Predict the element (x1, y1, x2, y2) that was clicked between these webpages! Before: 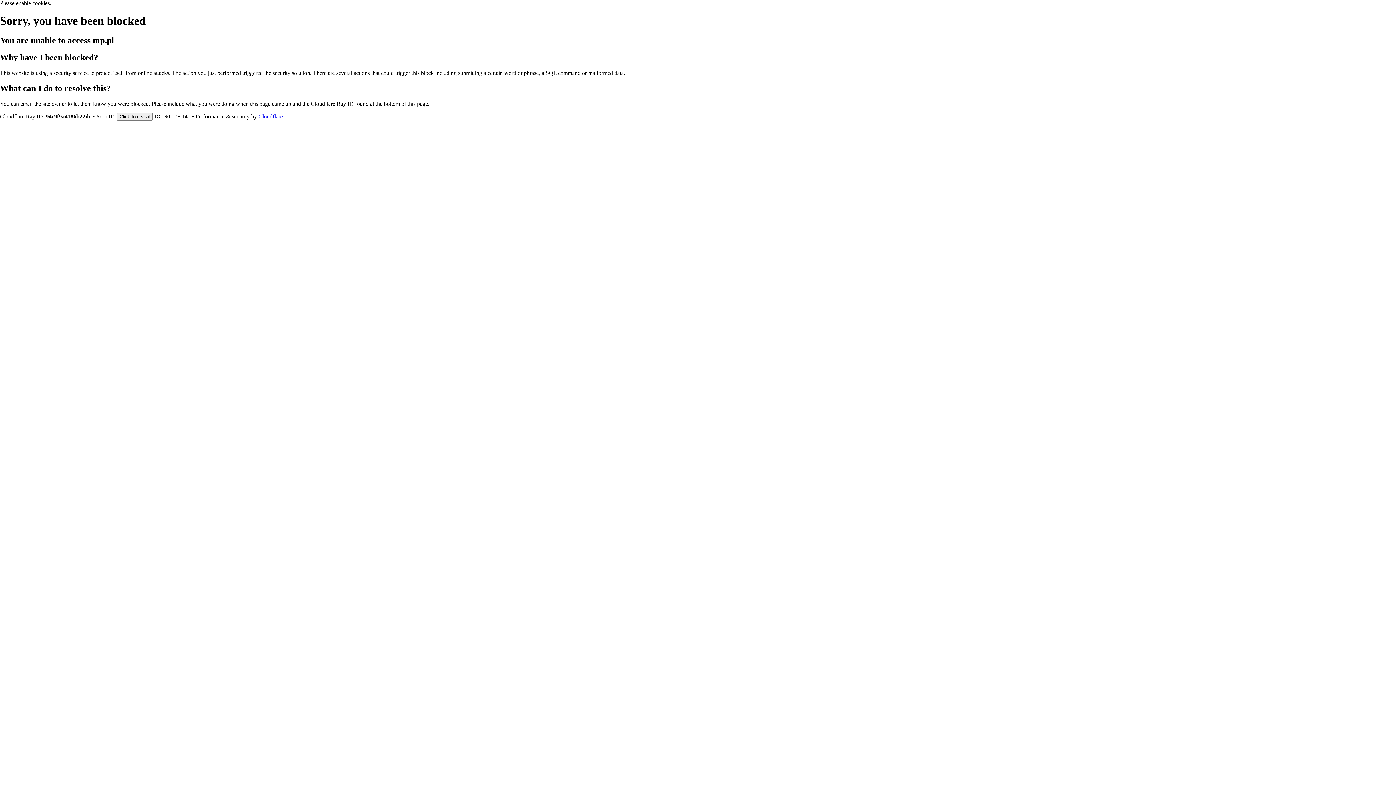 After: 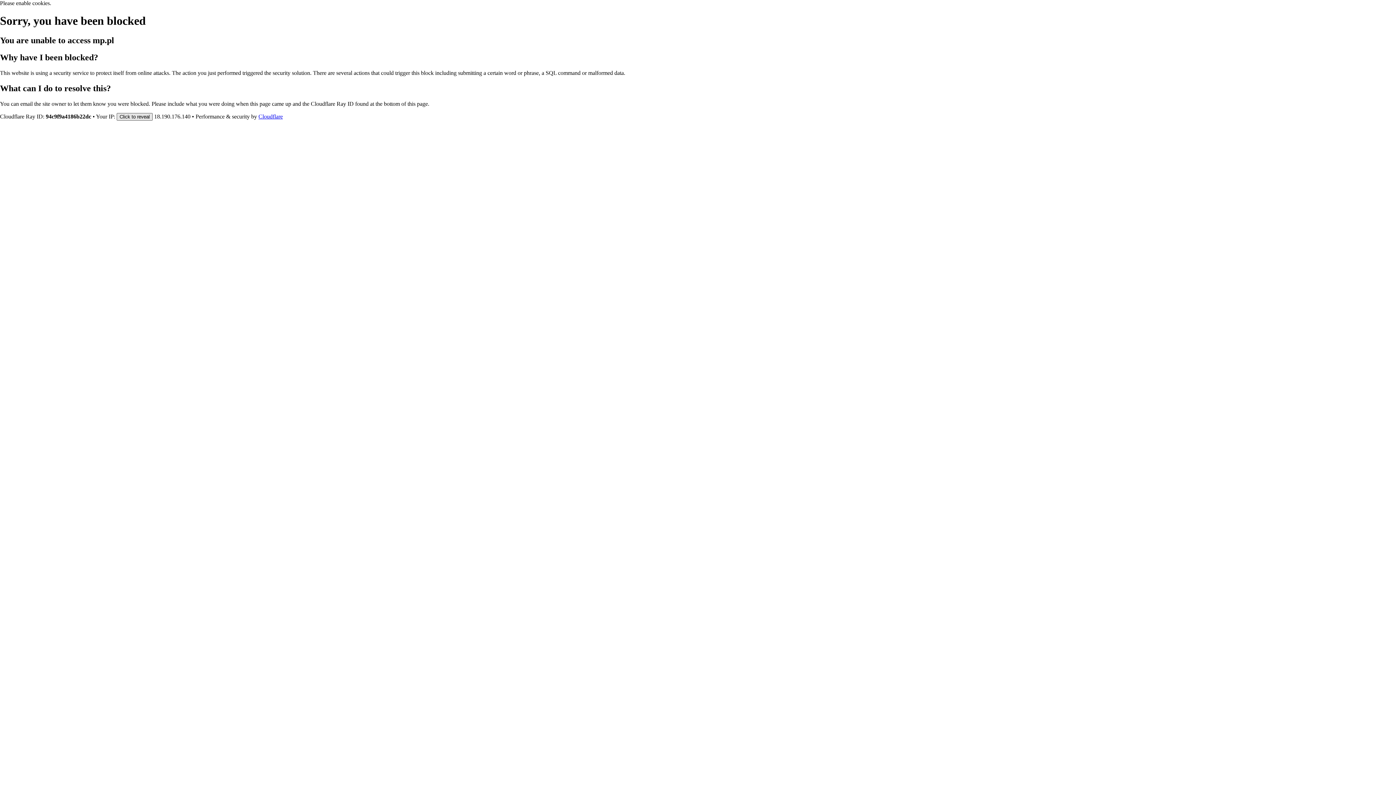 Action: bbox: (116, 112, 152, 120) label: Click to reveal